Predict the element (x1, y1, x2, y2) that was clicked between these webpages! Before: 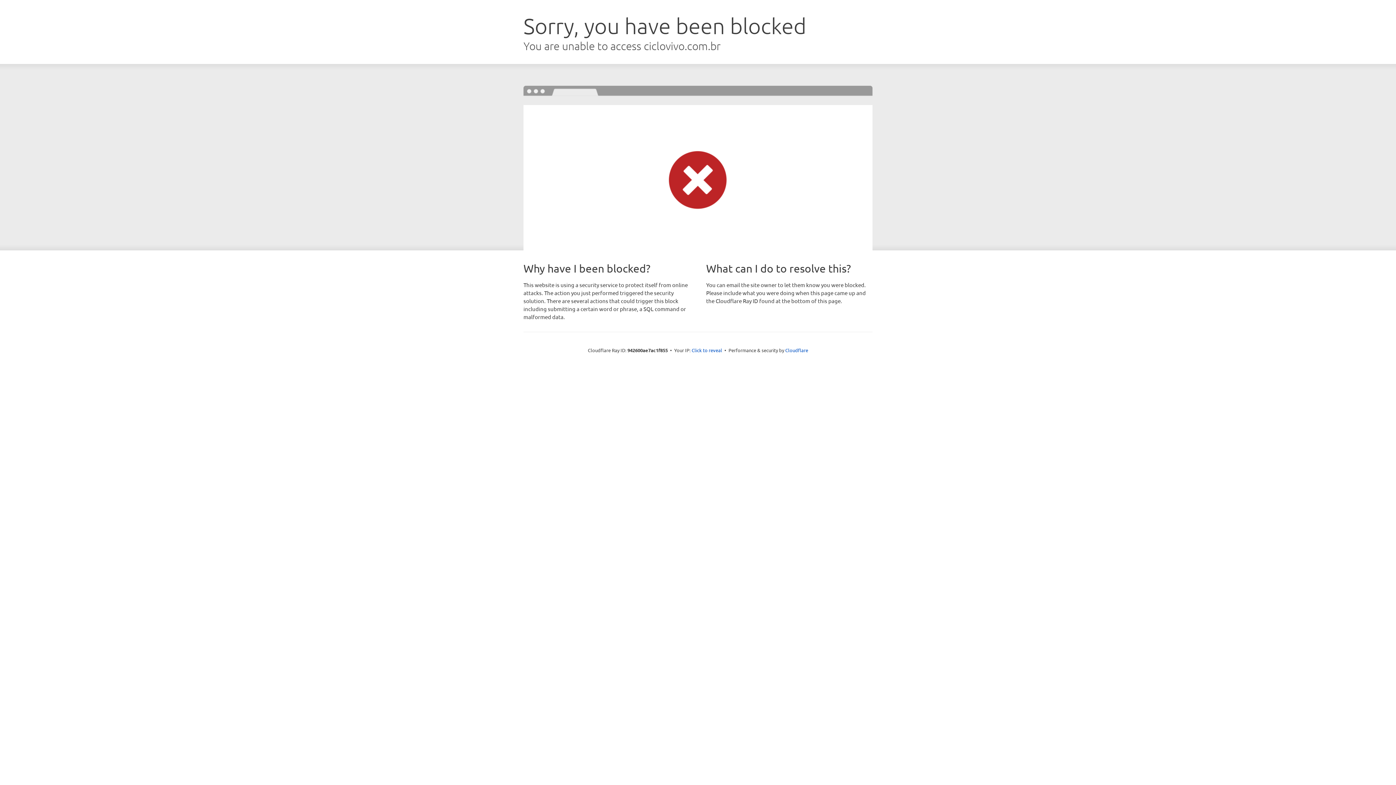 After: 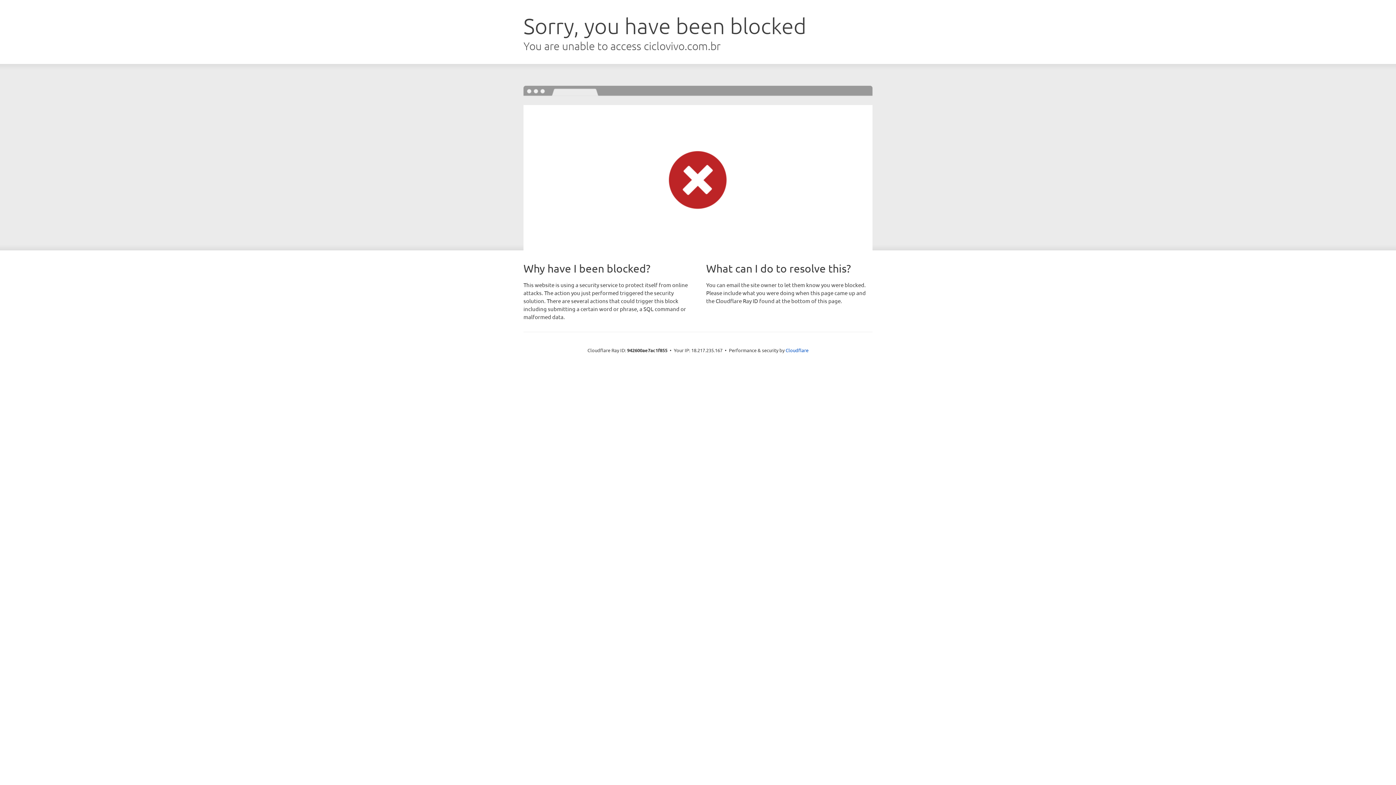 Action: bbox: (691, 346, 722, 353) label: Click to reveal